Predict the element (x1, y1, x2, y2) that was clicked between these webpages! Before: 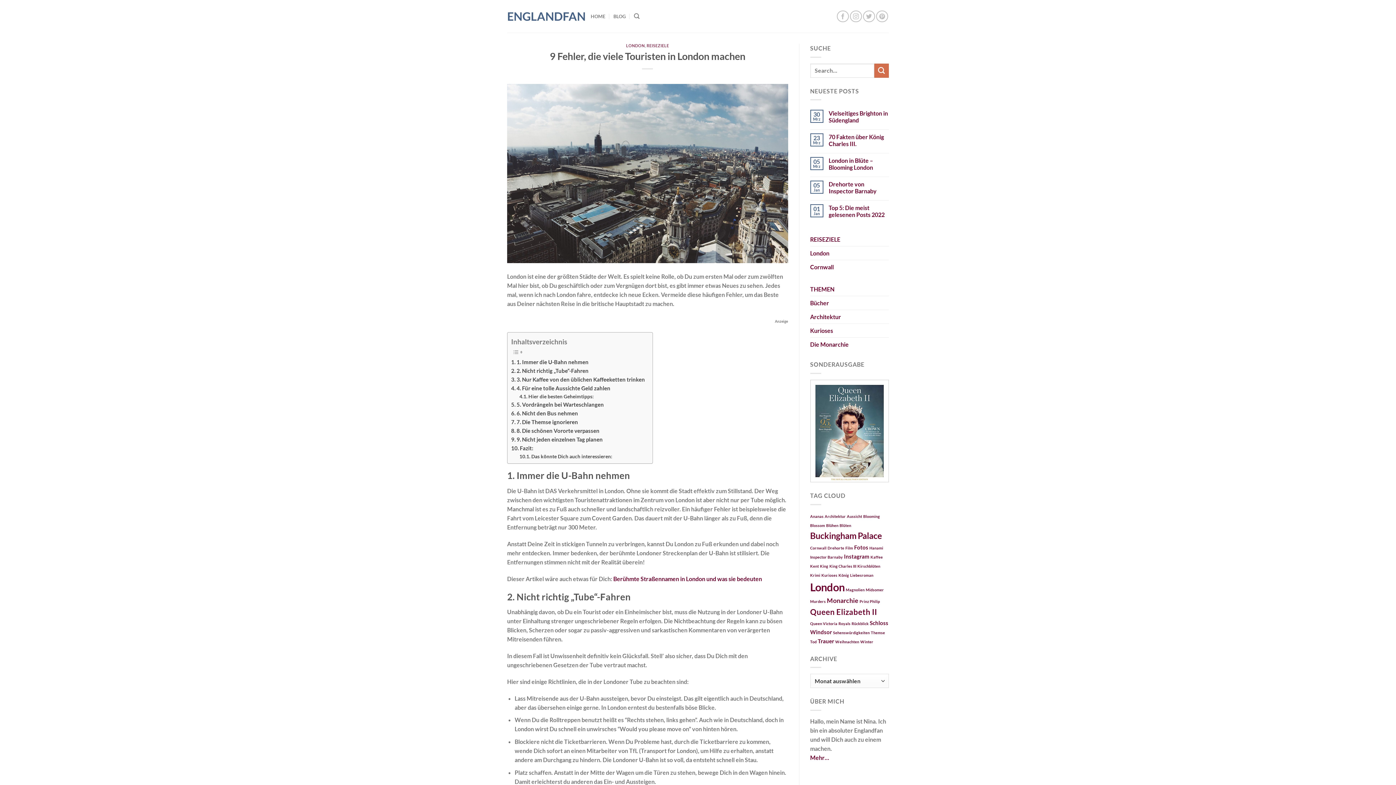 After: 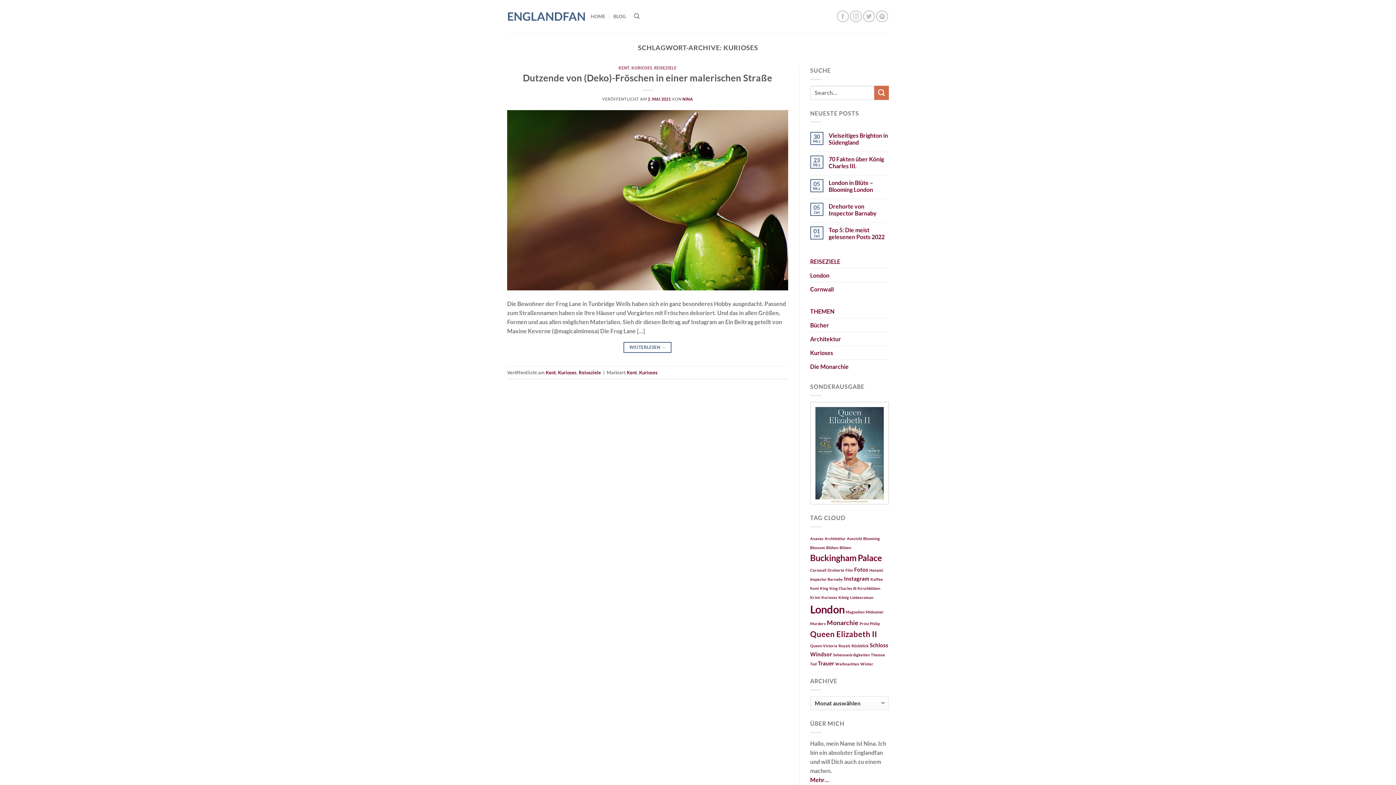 Action: bbox: (821, 573, 837, 577) label: Kurioses (1 Eintrag)